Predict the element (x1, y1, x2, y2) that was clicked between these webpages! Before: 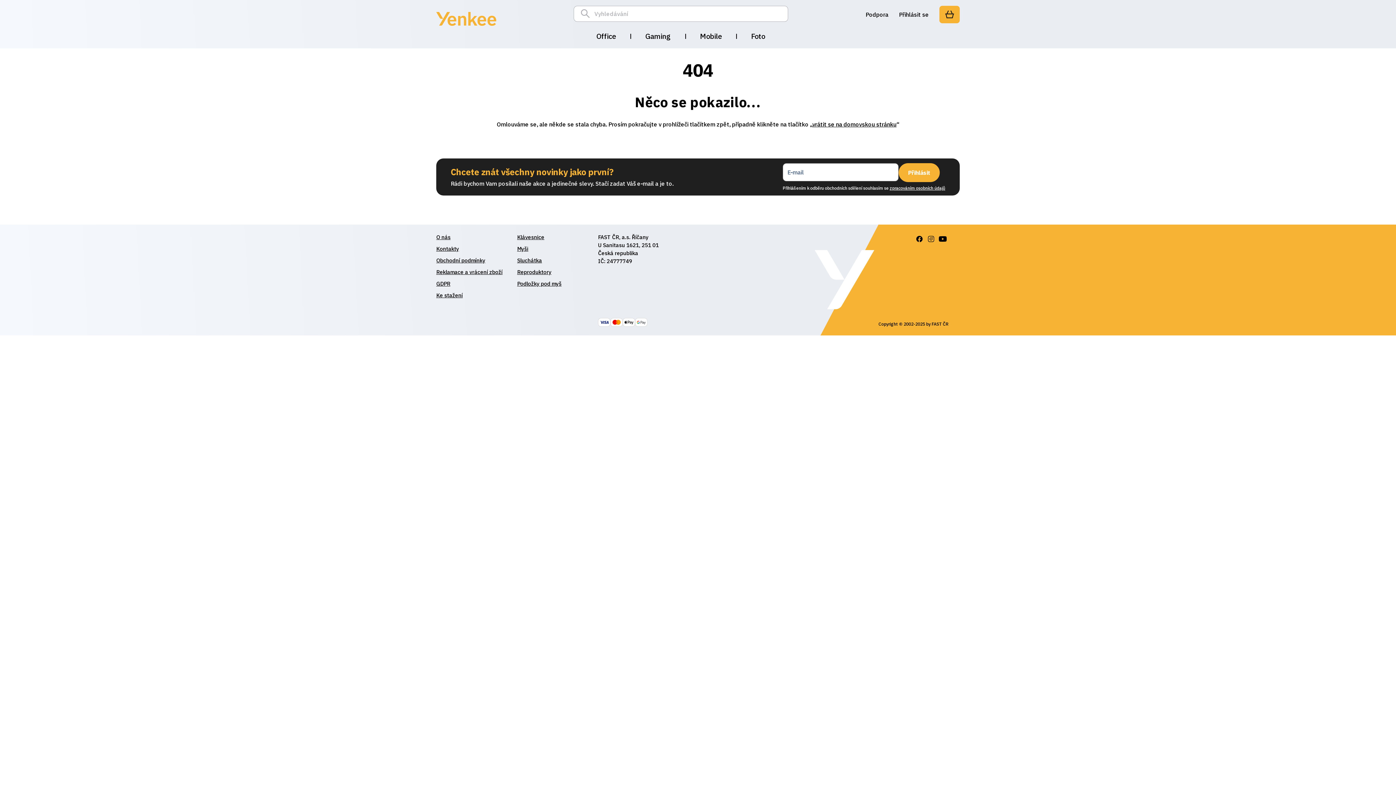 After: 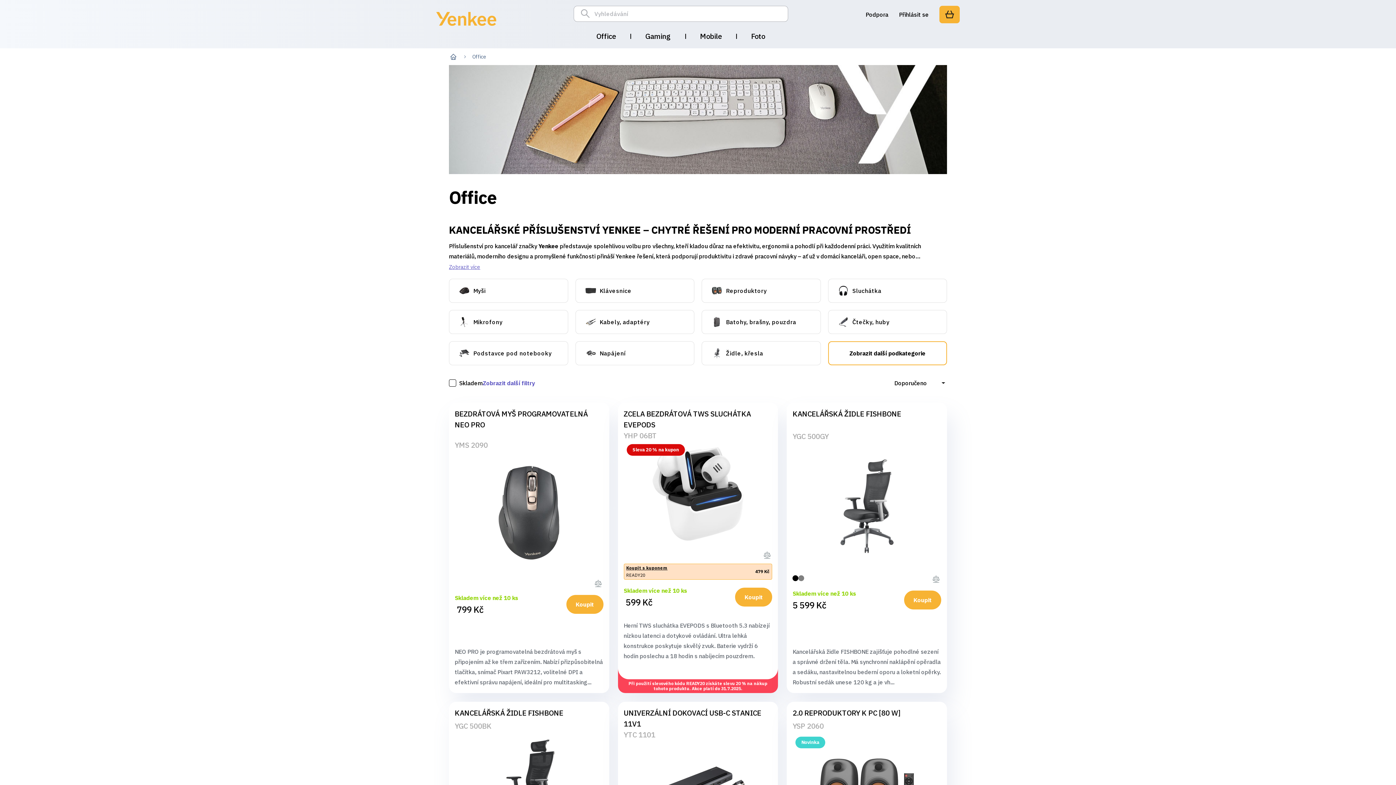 Action: label: Office bbox: (596, 30, 616, 41)